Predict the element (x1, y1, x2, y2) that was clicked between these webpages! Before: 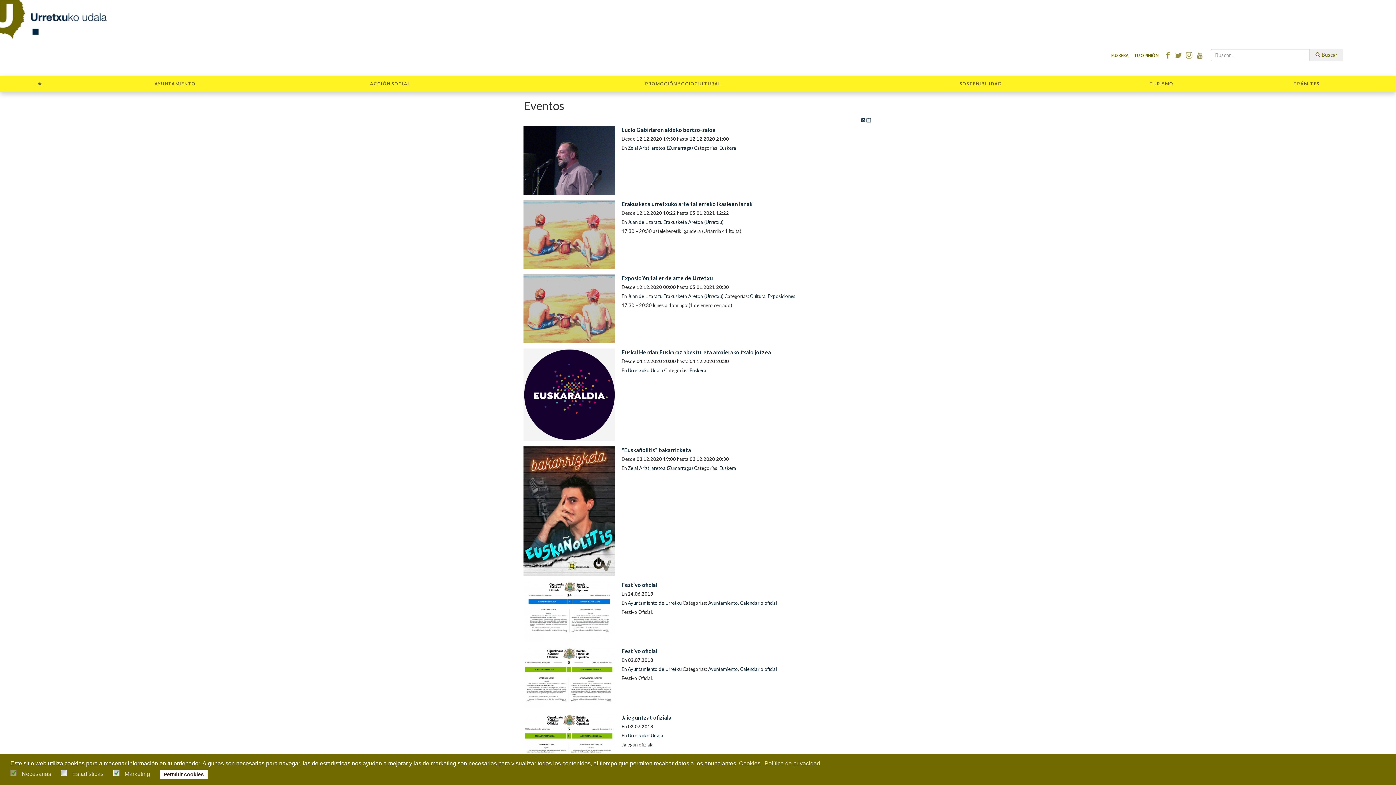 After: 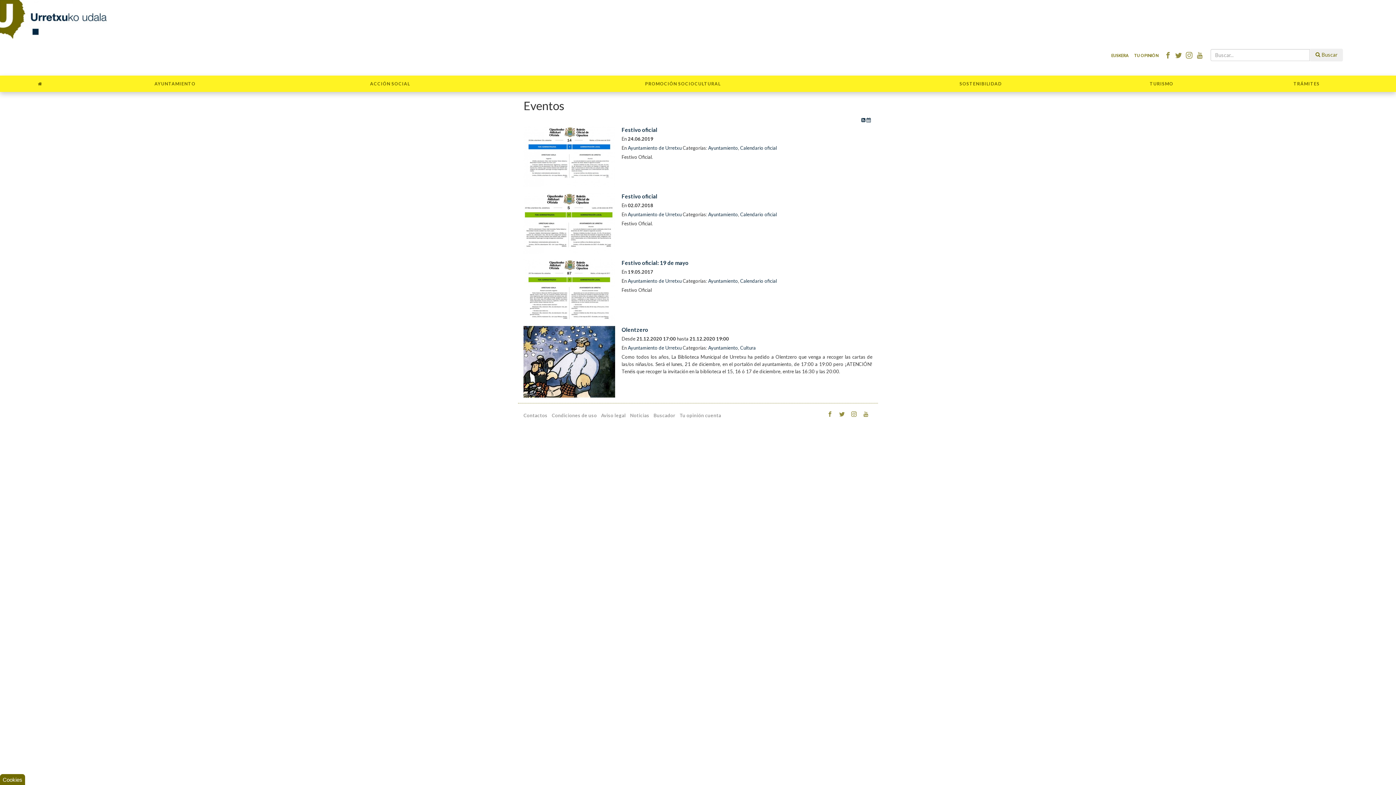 Action: bbox: (708, 600, 738, 606) label: Ayuntamiento